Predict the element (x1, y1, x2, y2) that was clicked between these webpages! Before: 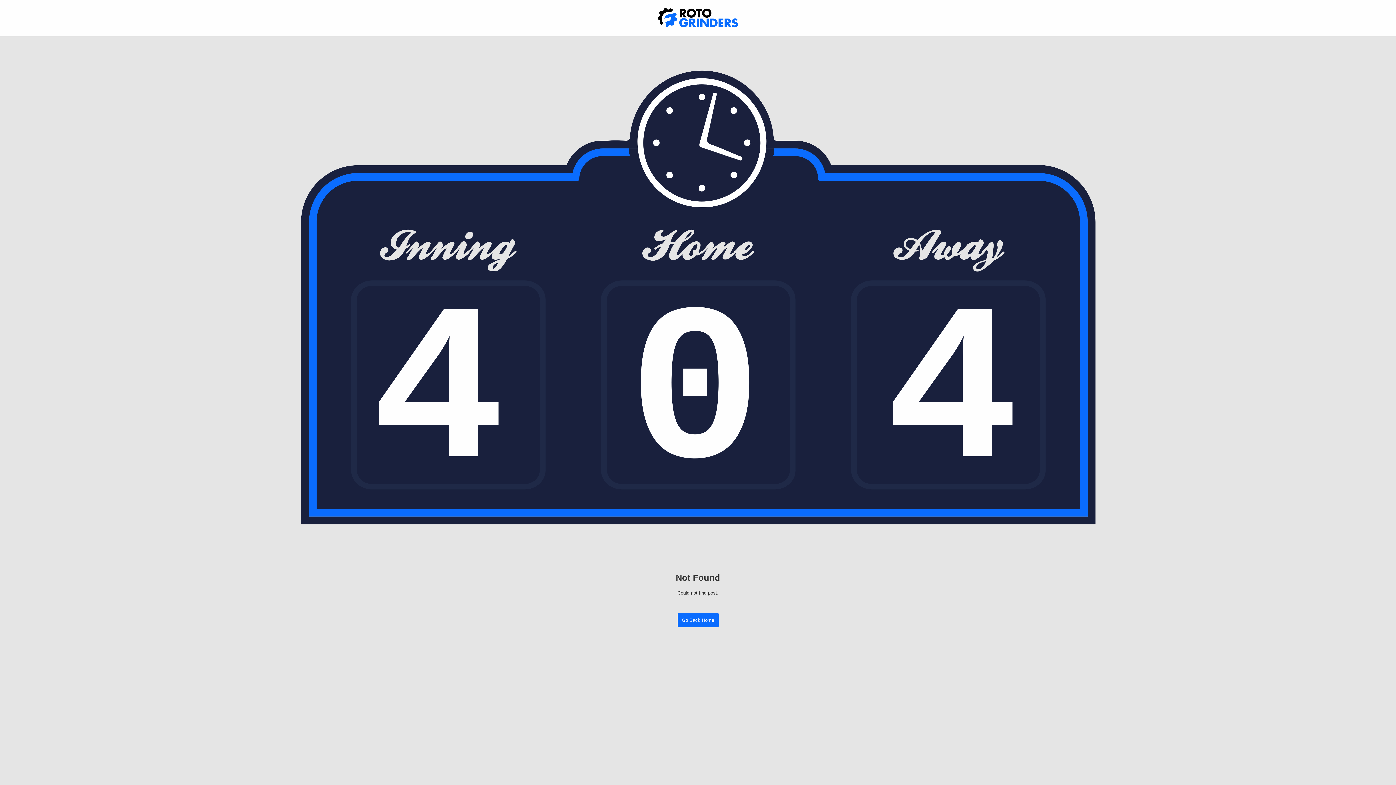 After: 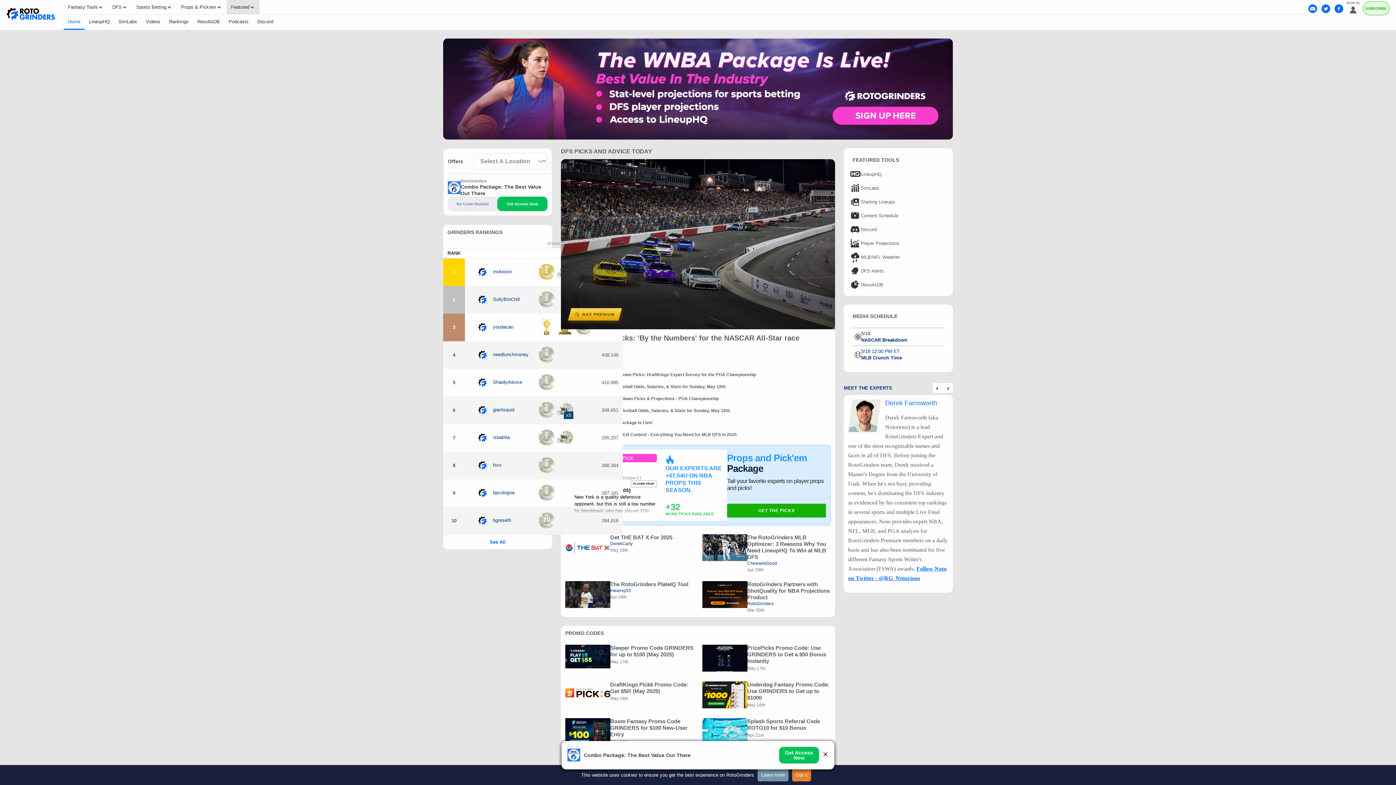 Action: bbox: (677, 613, 718, 627) label: Go Back Home